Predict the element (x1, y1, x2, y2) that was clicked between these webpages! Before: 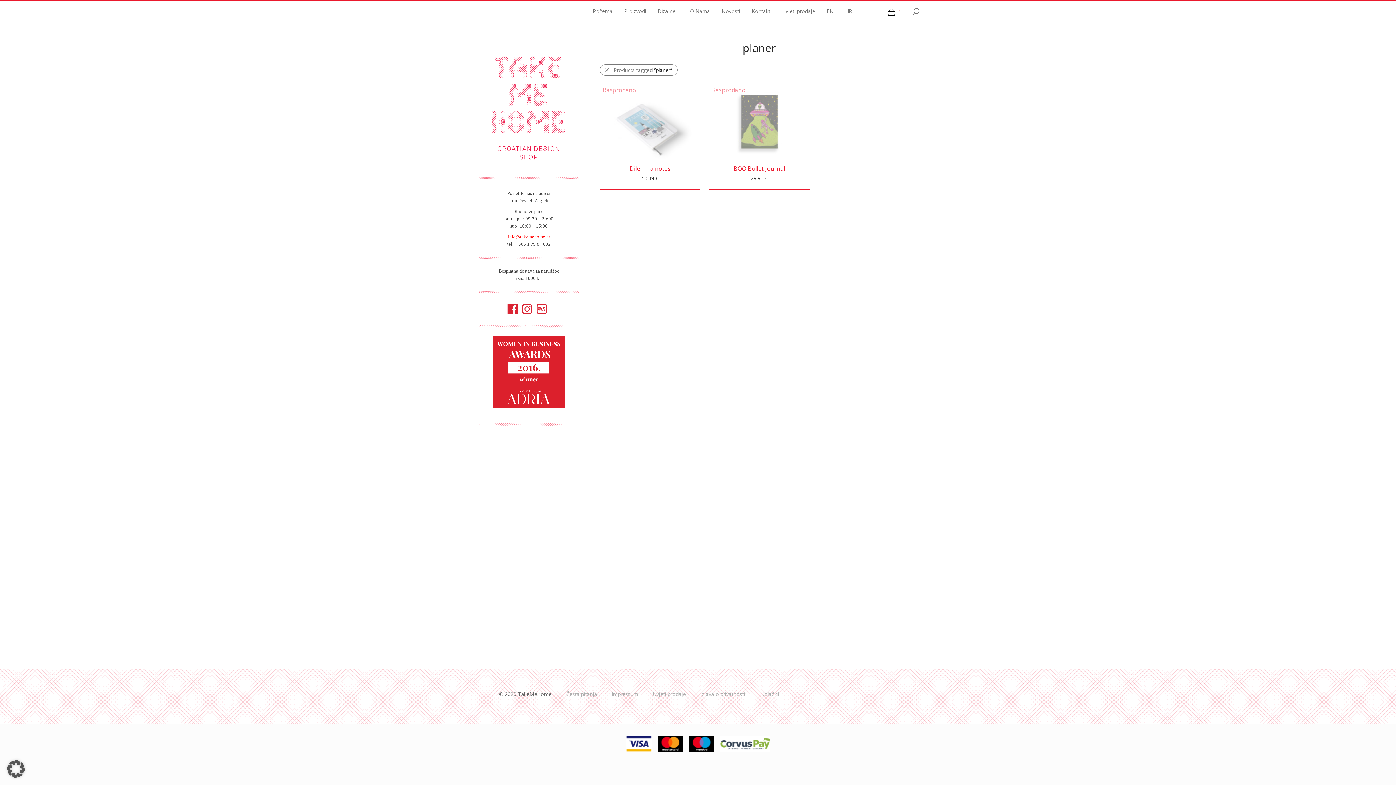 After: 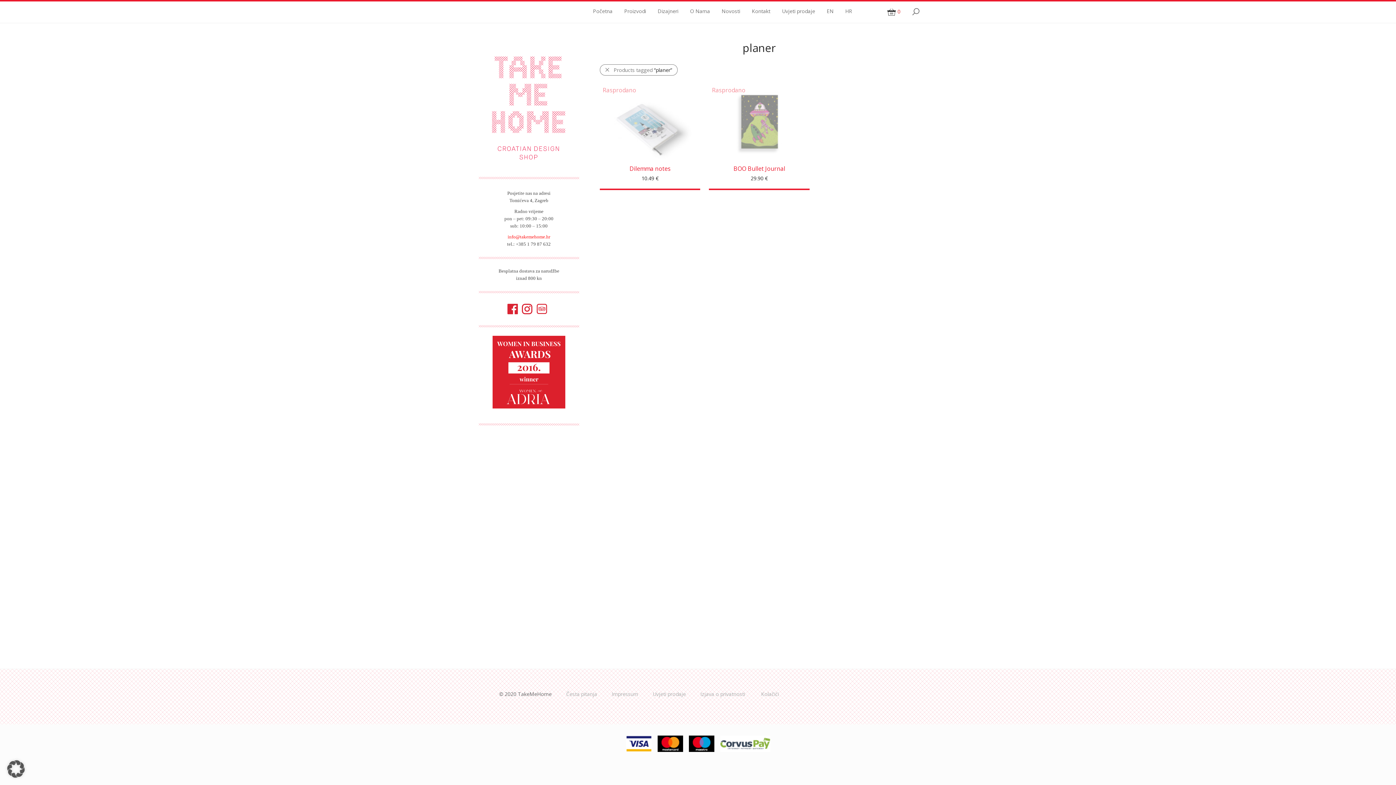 Action: bbox: (657, 736, 683, 752) label: Mastercard